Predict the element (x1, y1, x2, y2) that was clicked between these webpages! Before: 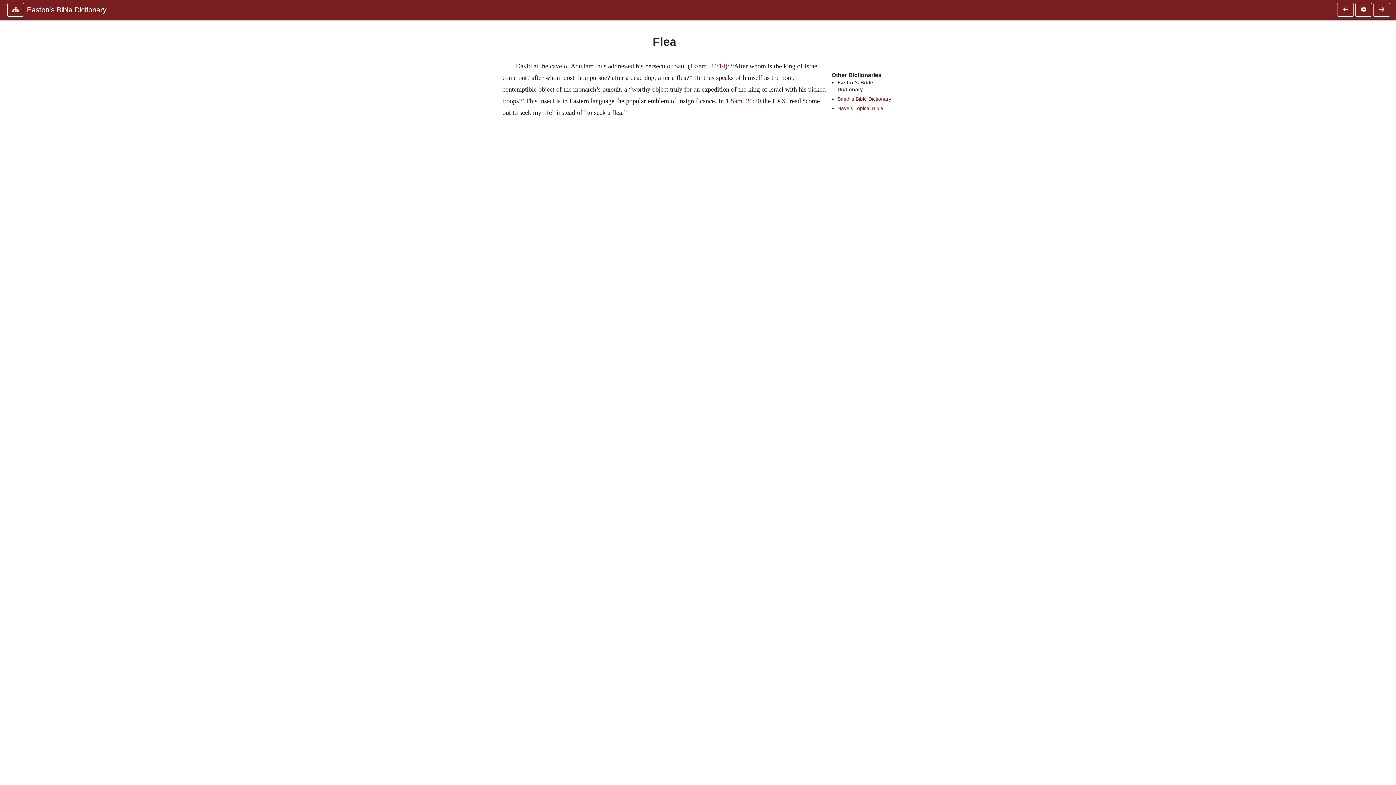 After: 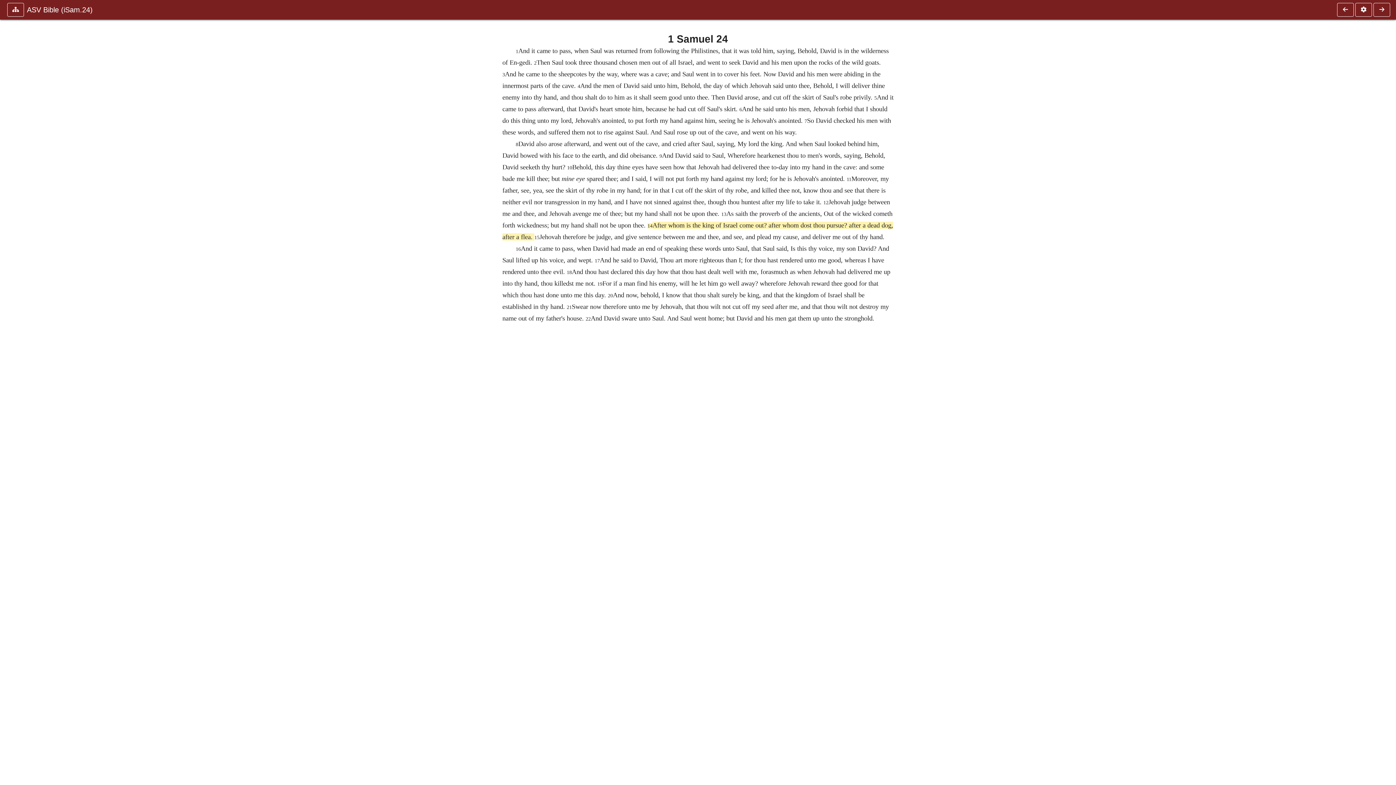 Action: label: 1 Sam. 24:14 bbox: (690, 62, 725, 69)